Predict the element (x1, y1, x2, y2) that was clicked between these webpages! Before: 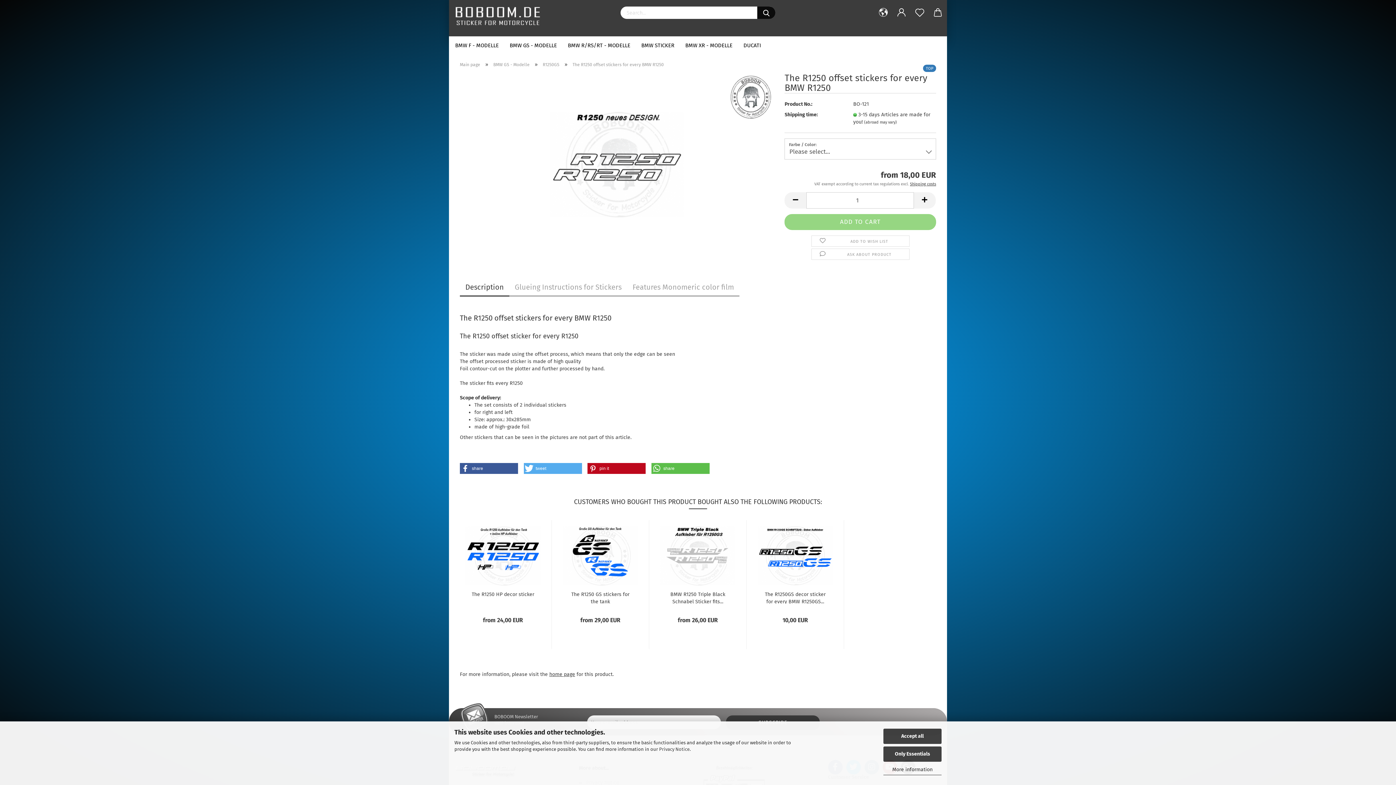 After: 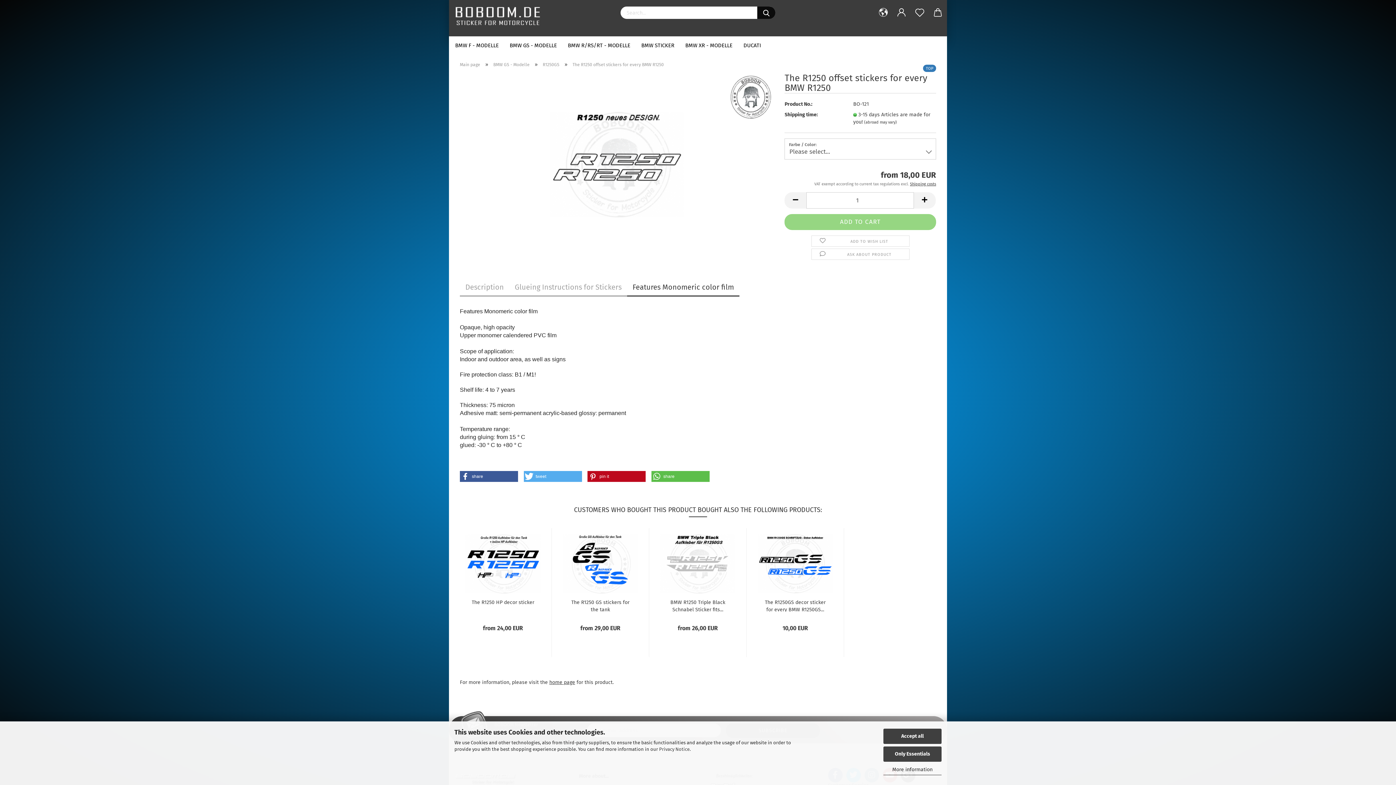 Action: label: Features Monomeric color film bbox: (627, 278, 739, 296)